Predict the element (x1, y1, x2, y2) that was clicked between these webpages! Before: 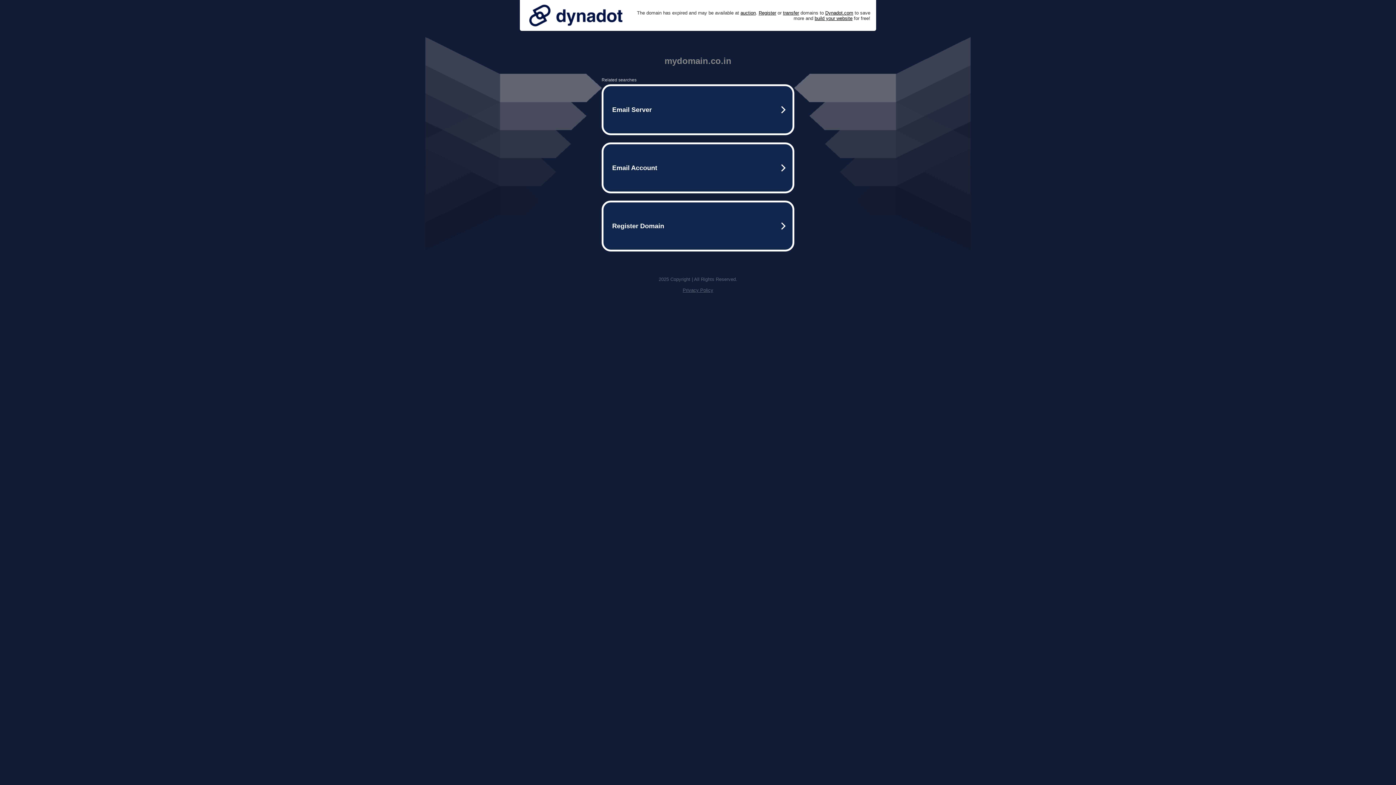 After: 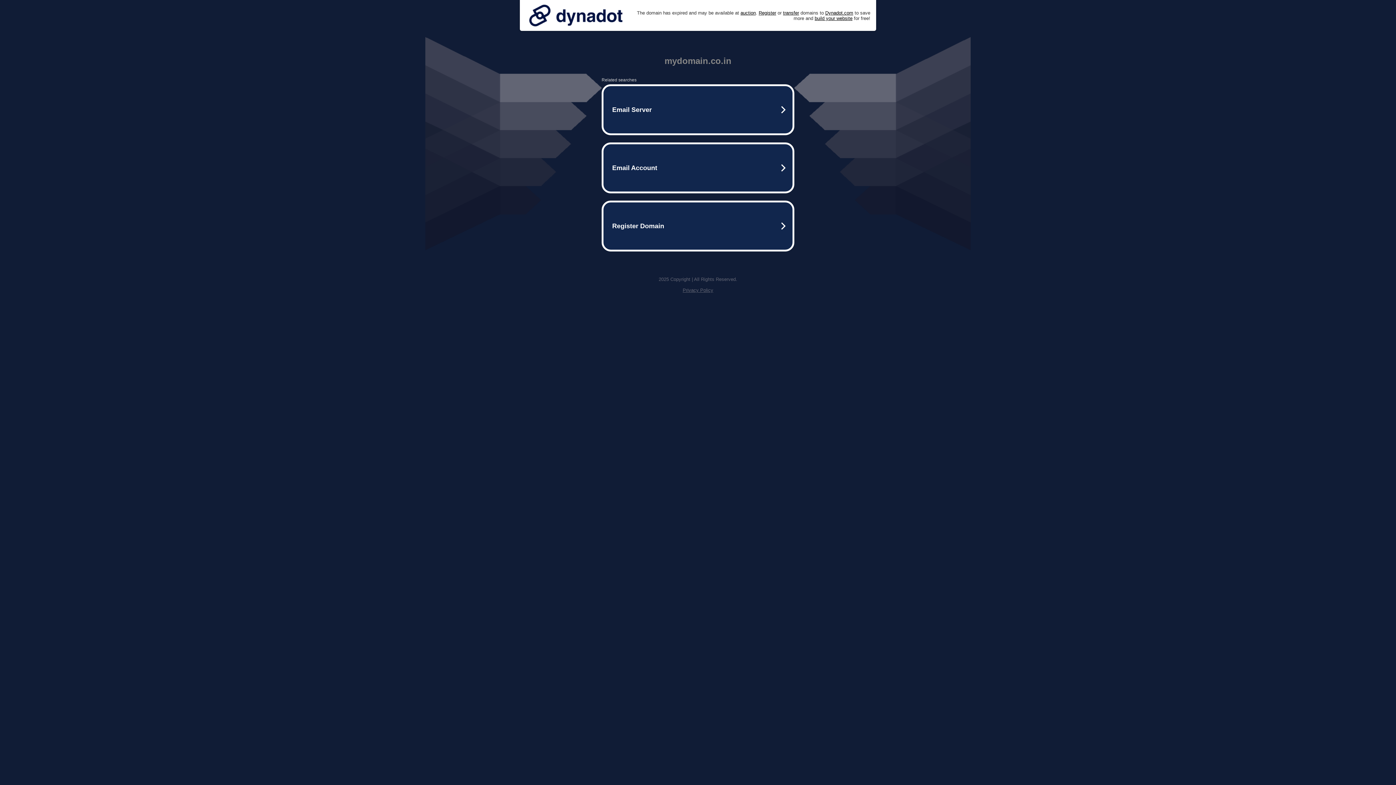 Action: bbox: (525, 0, 626, 30)